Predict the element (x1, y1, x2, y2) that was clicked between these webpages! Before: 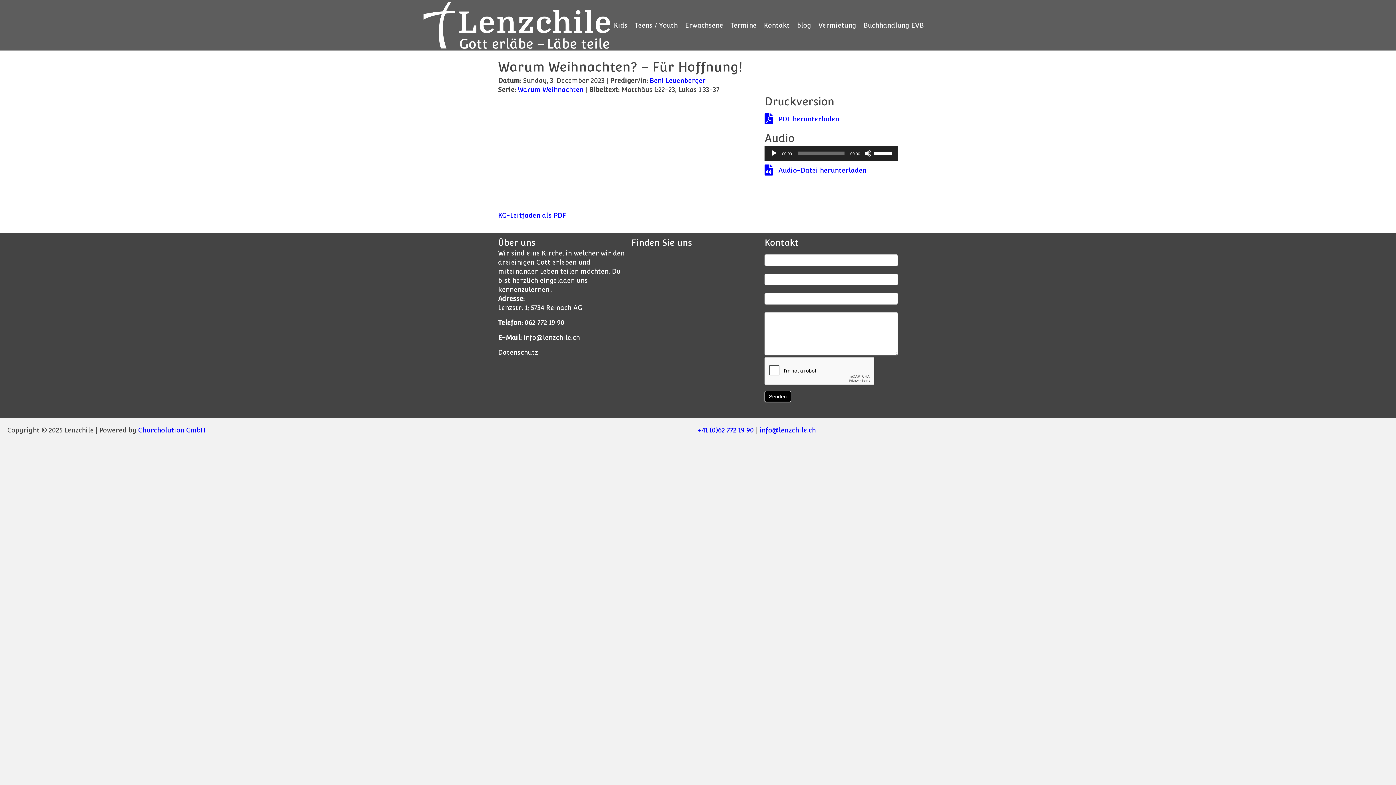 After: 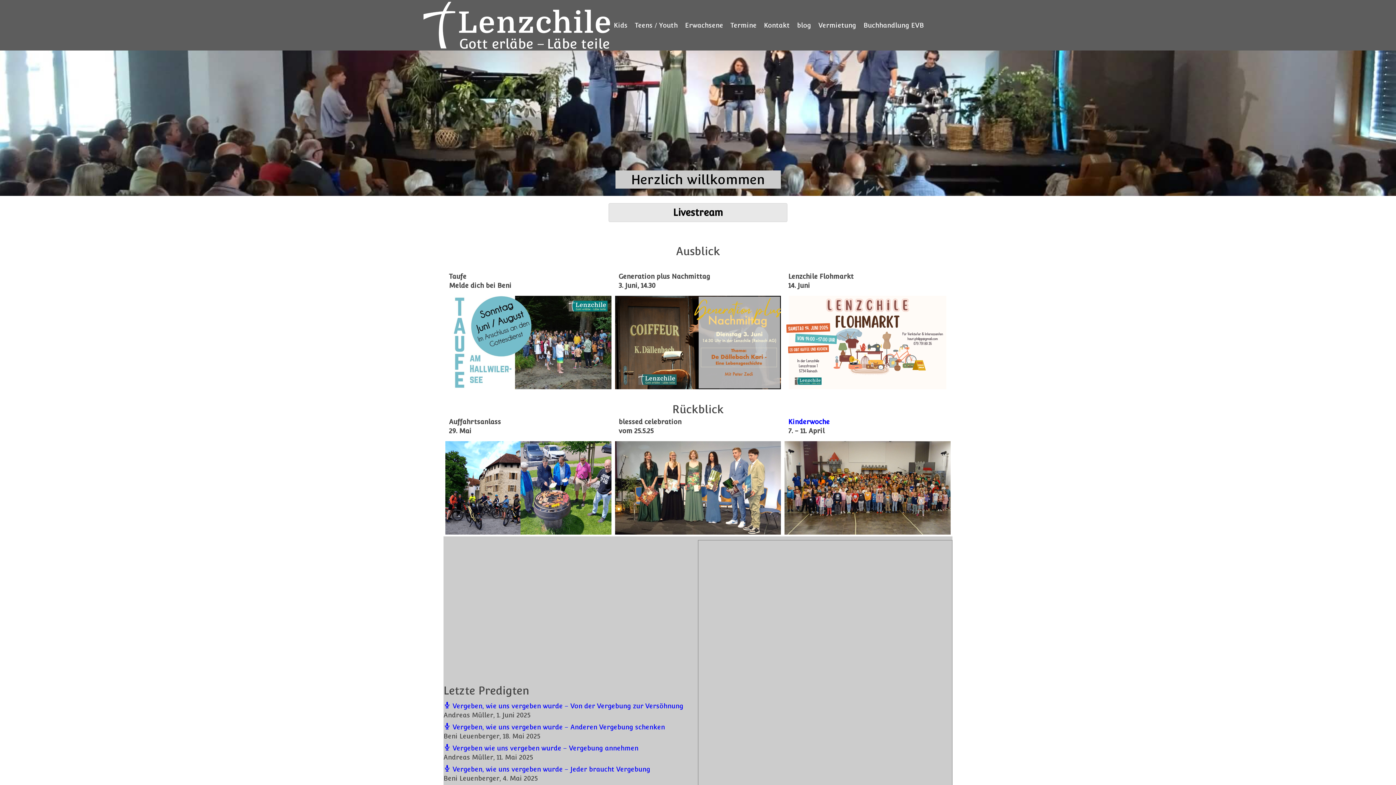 Action: bbox: (423, 20, 610, 28)